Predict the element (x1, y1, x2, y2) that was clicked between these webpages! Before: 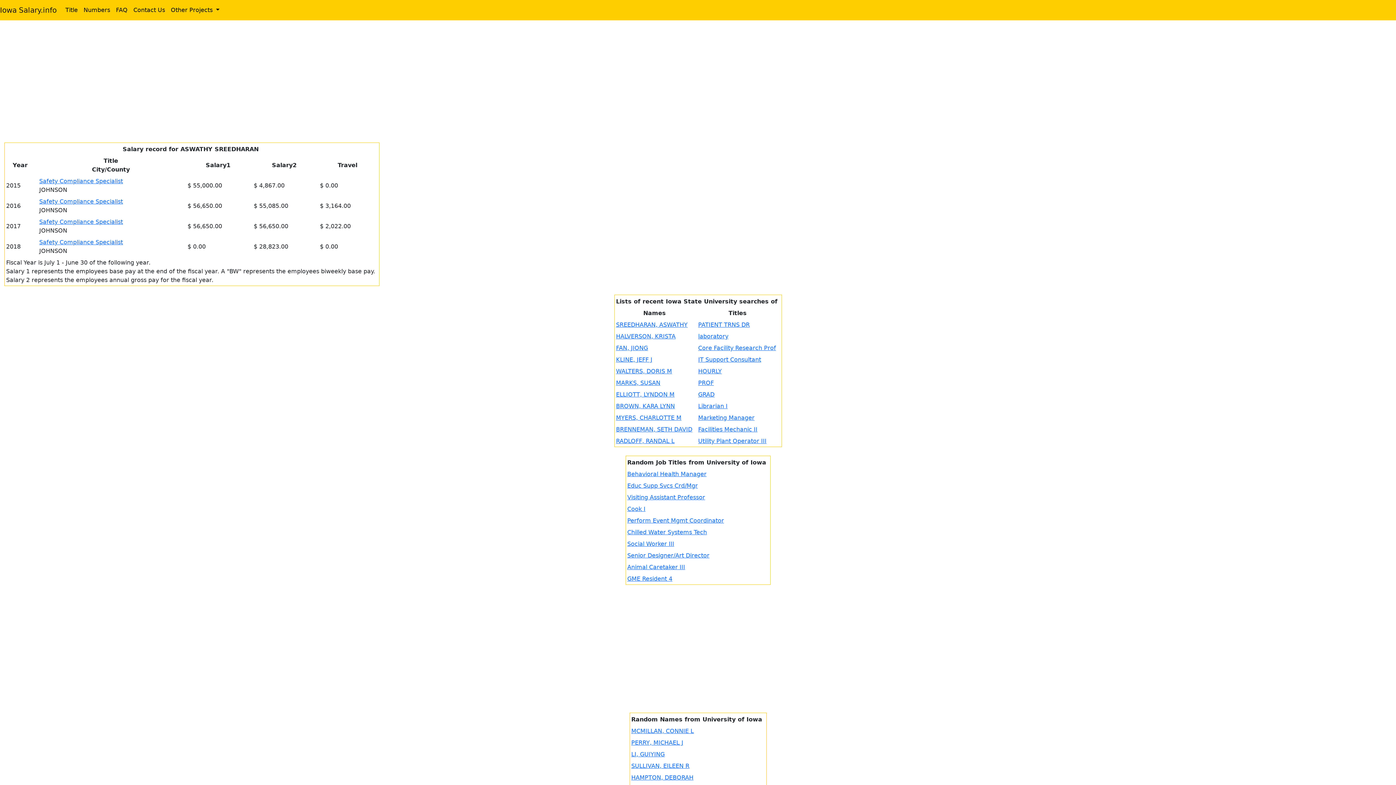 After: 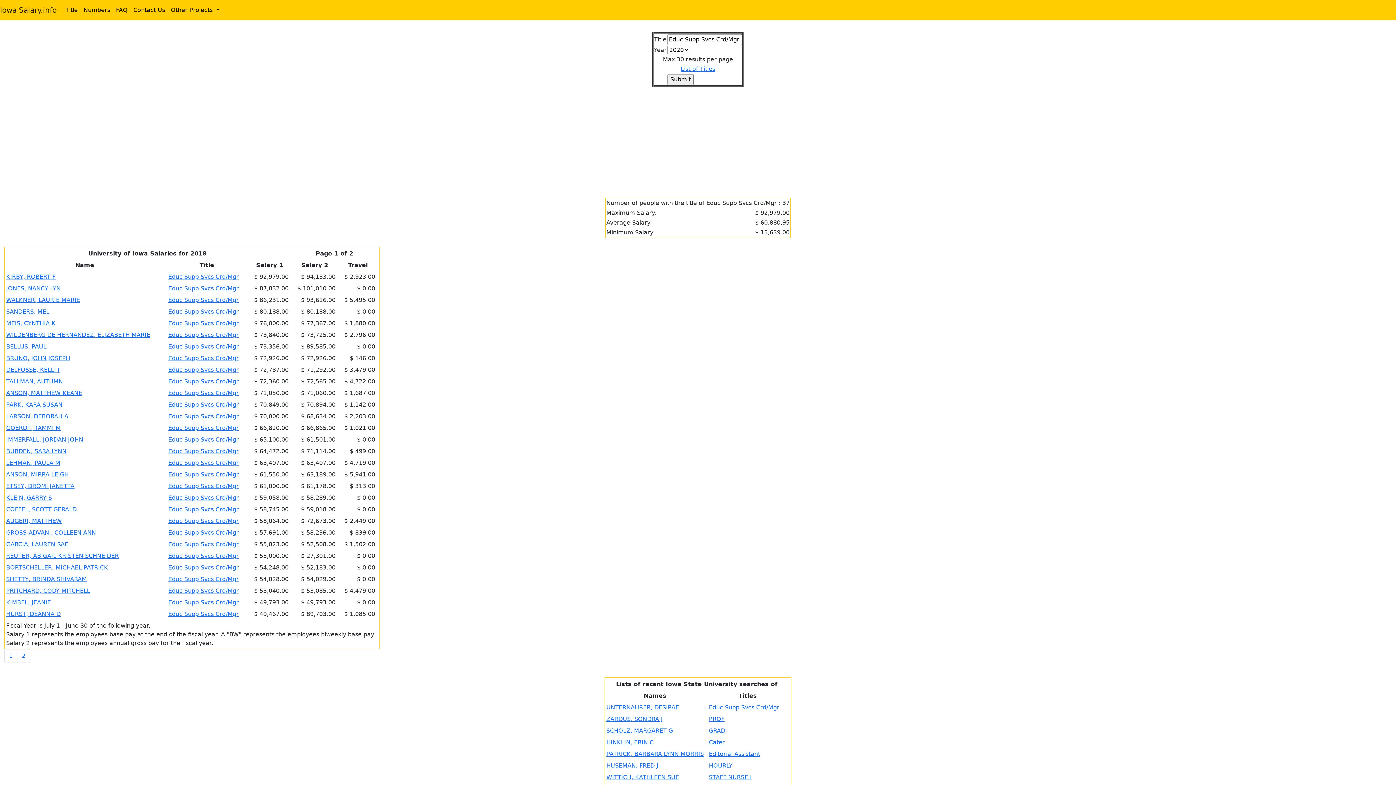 Action: bbox: (627, 482, 698, 489) label: Educ Supp Svcs Crd/Mgr